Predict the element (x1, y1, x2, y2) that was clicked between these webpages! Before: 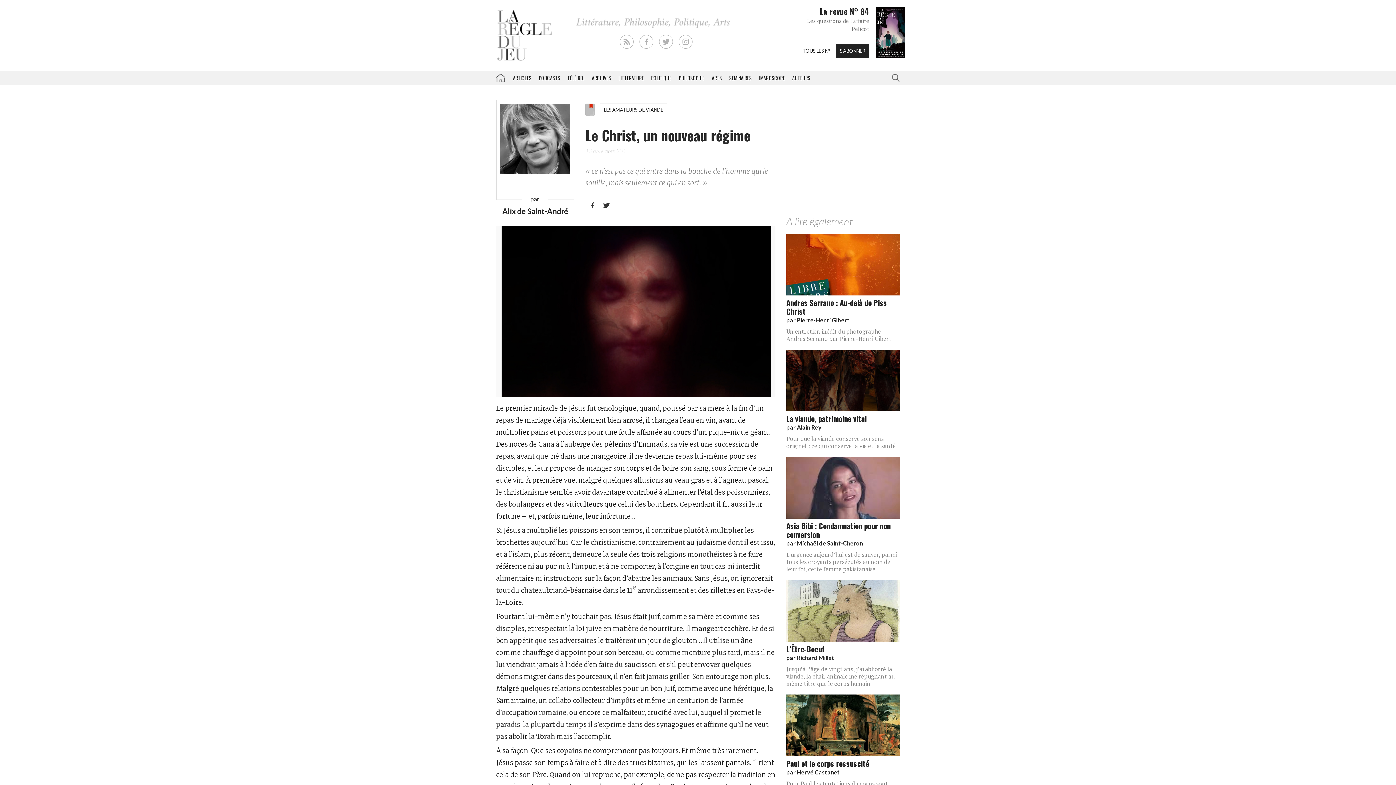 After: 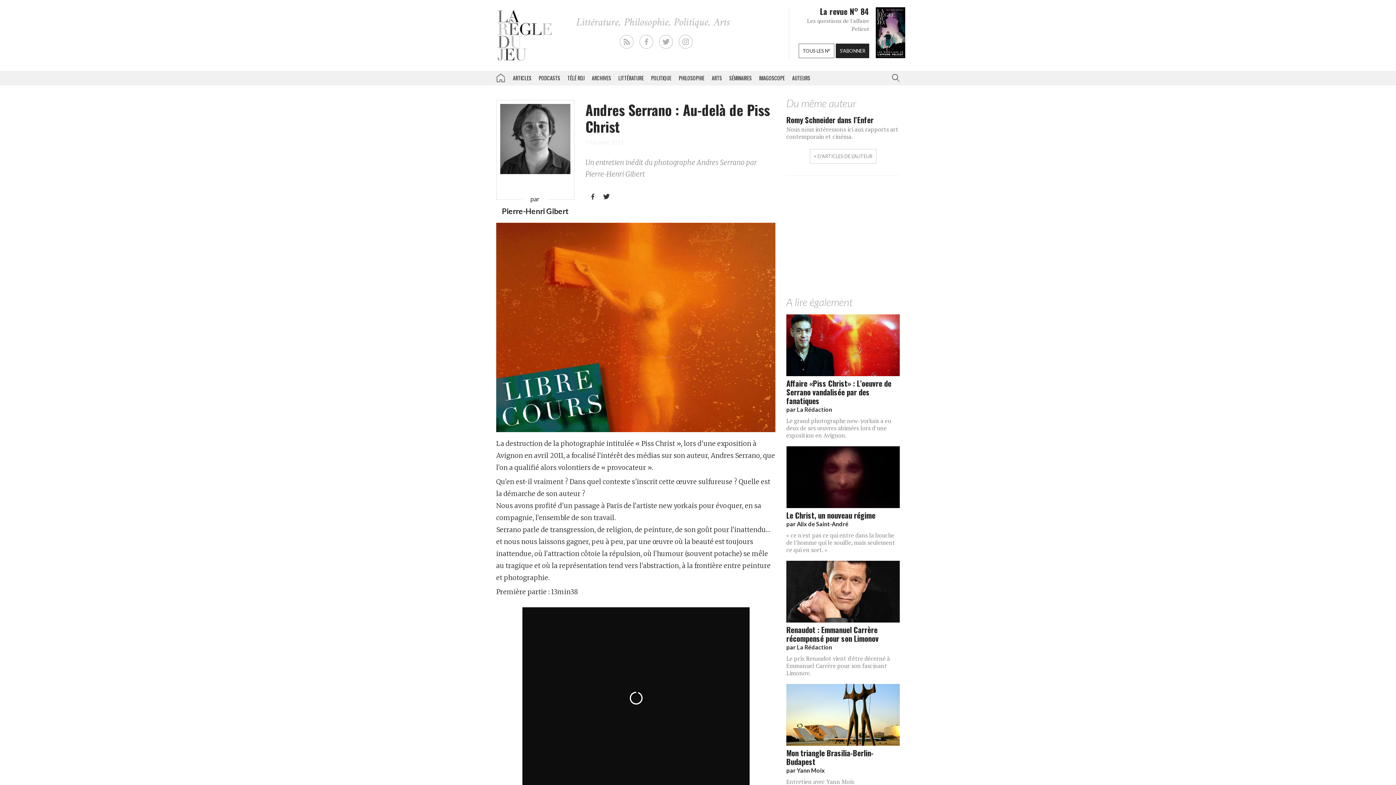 Action: bbox: (786, 297, 887, 317) label: Andres Serrano : Au-delà de Piss Christ